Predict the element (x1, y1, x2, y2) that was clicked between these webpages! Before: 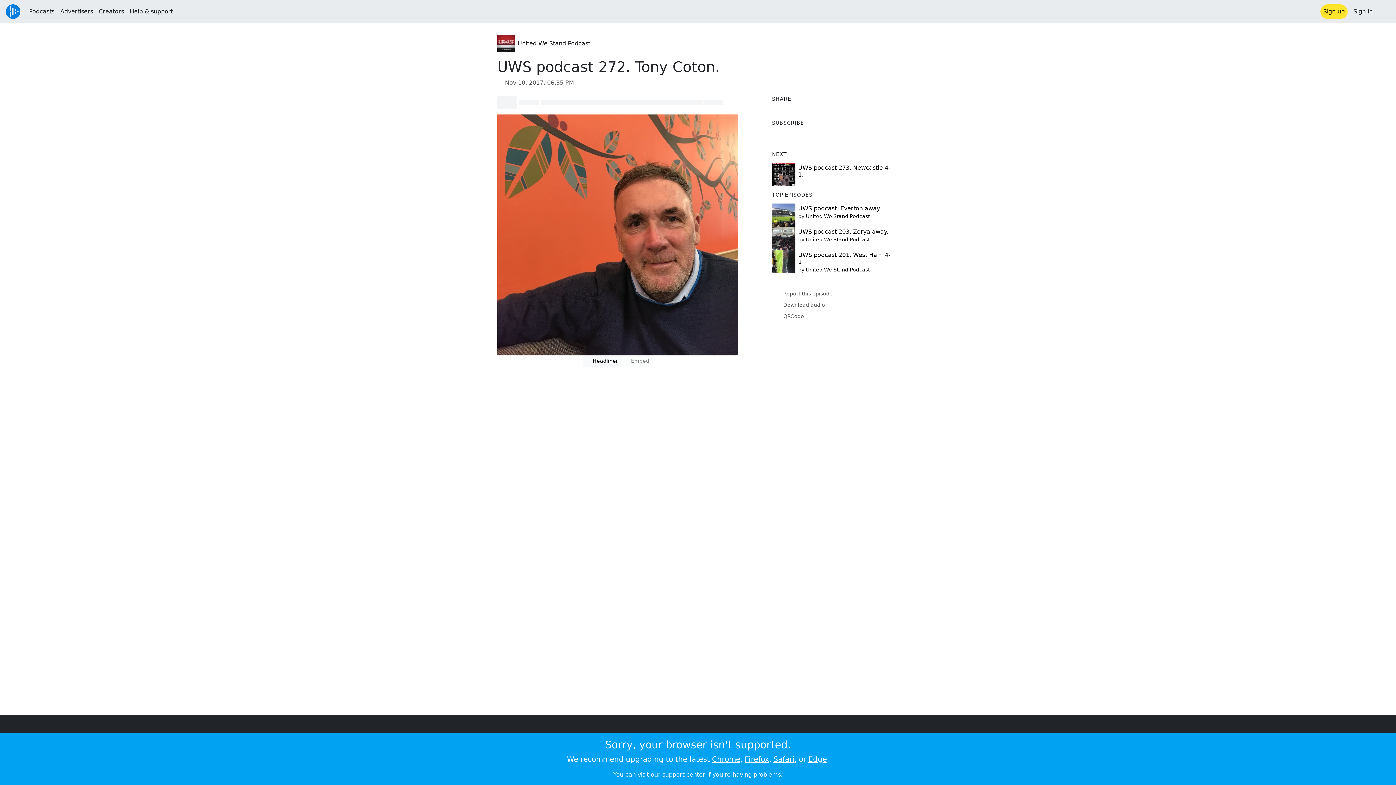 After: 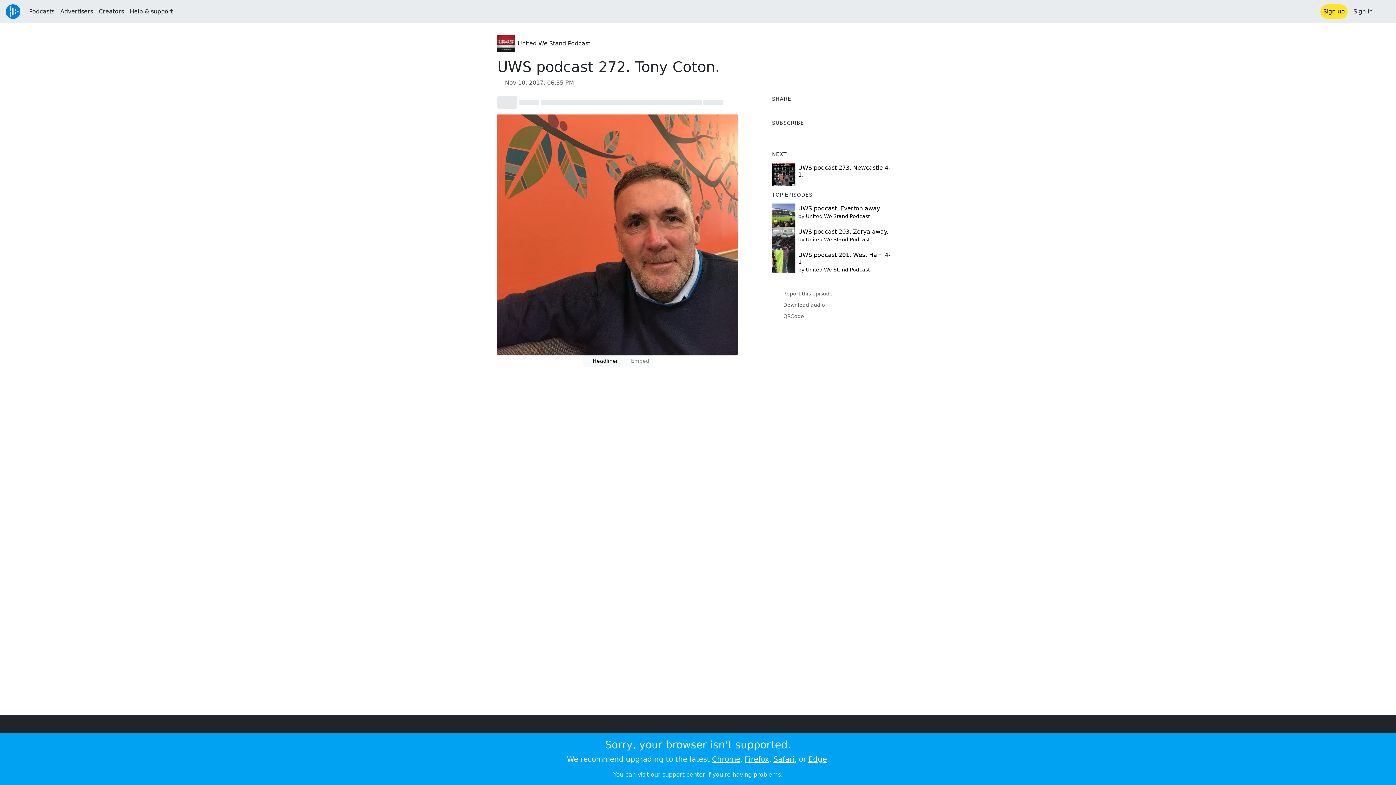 Action: label: Edge bbox: (808, 755, 827, 764)